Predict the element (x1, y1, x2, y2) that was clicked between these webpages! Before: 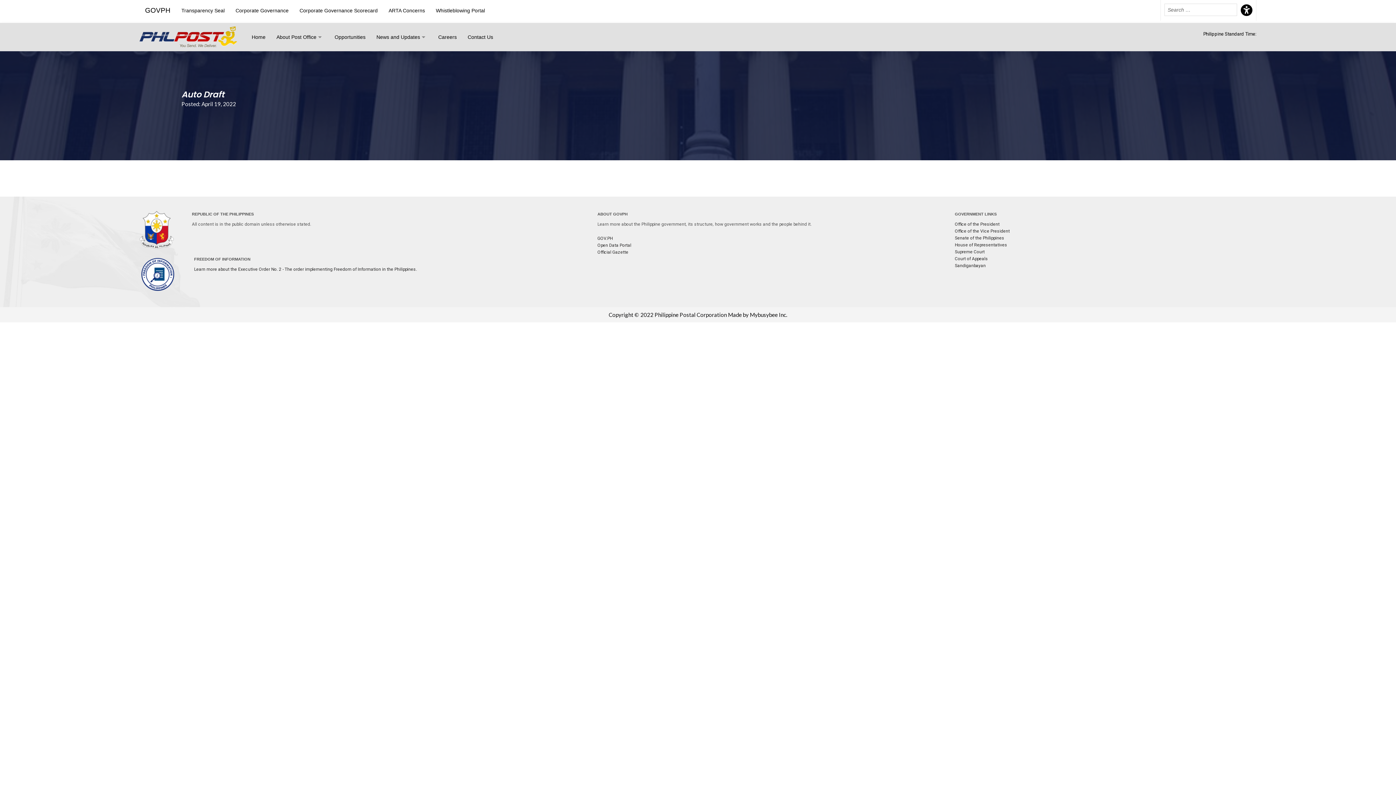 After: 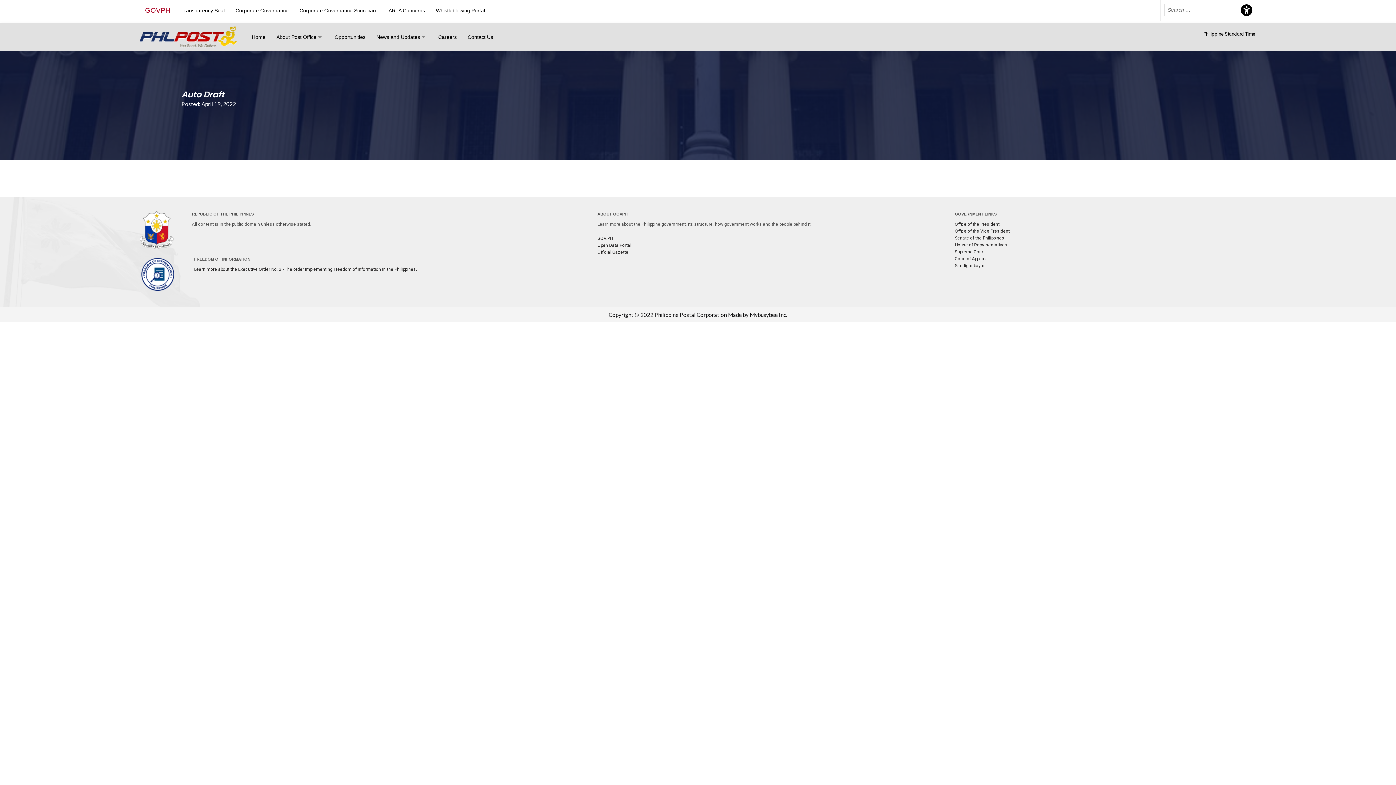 Action: label: GOVPH bbox: (139, 0, 176, 21)